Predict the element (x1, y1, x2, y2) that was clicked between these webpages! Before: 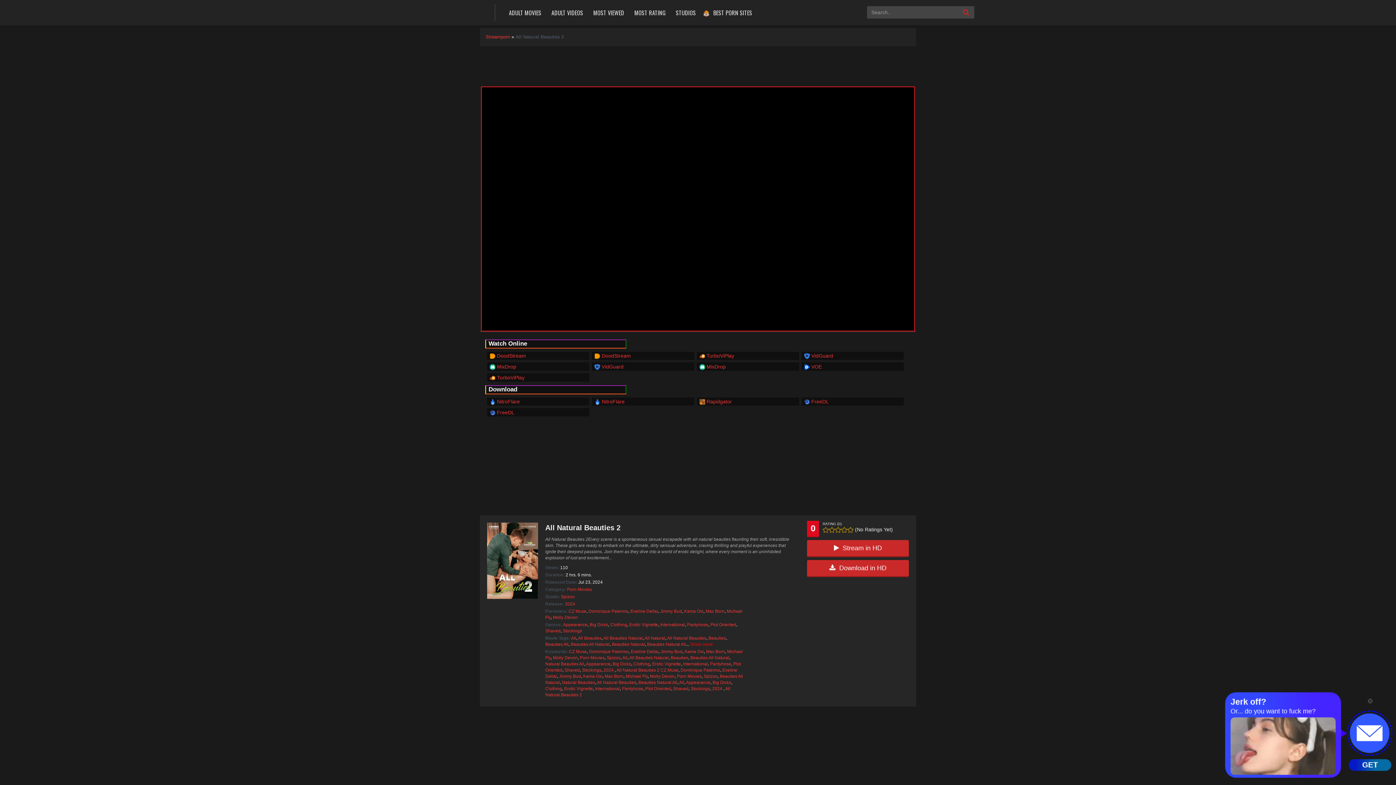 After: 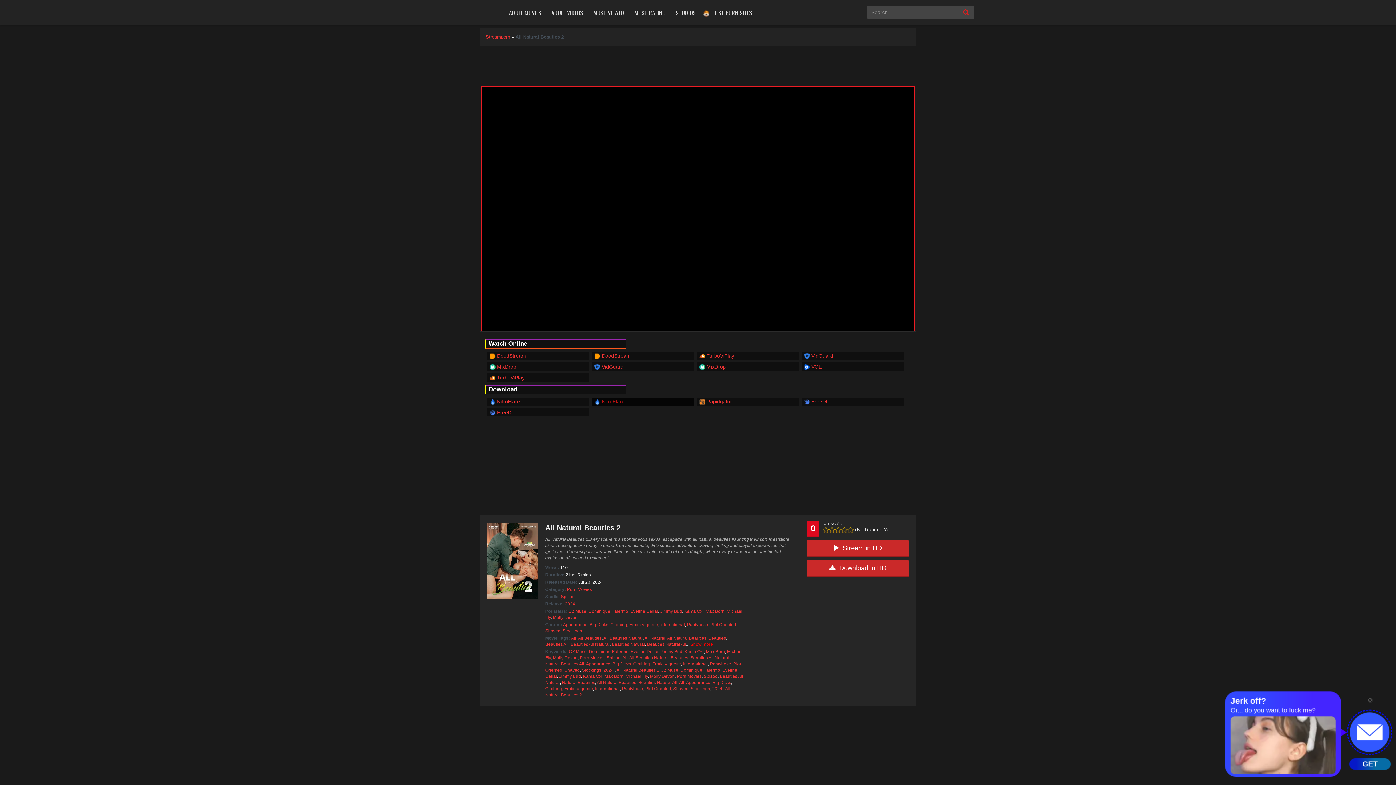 Action: bbox: (594, 398, 624, 404) label:  NitroFlare